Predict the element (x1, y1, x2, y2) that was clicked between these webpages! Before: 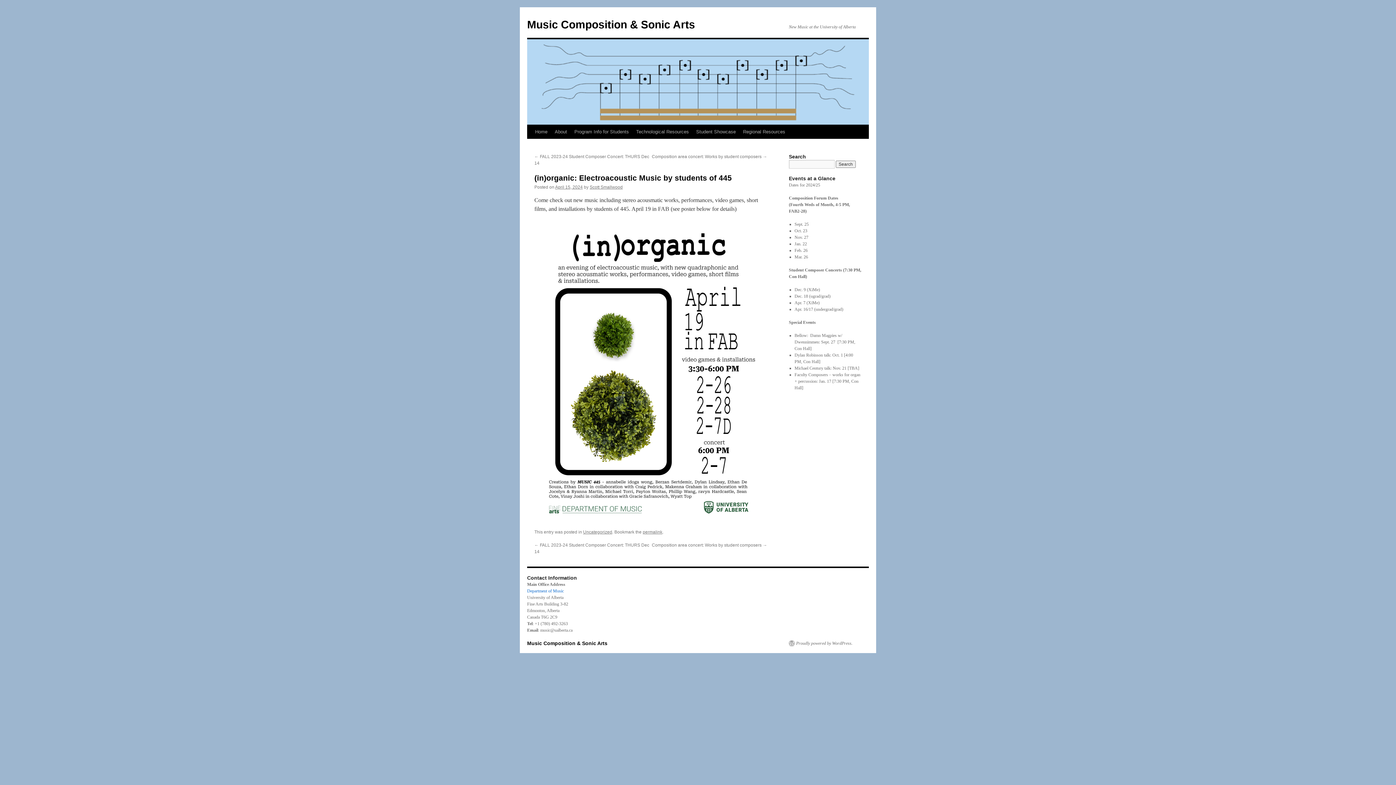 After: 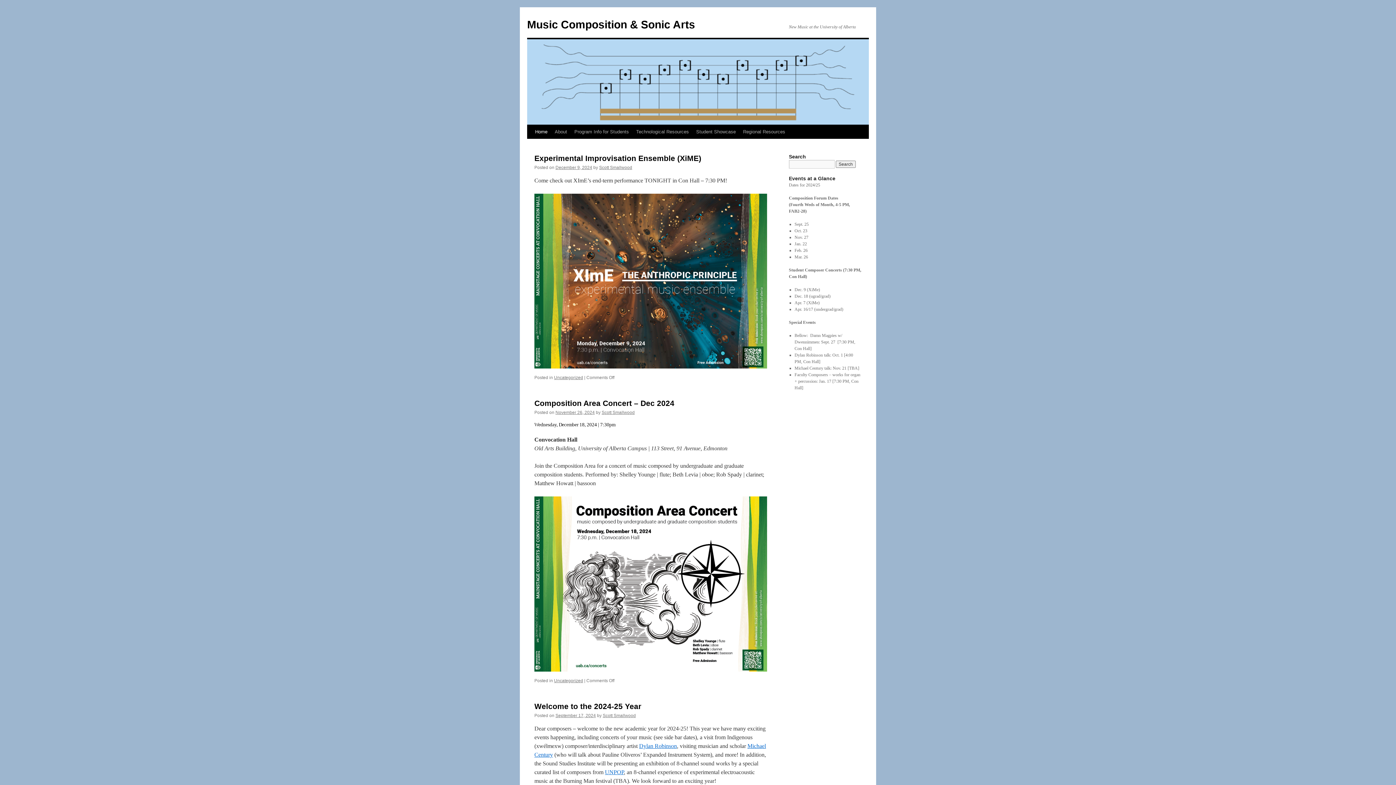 Action: bbox: (527, 640, 607, 646) label: Music Composition & Sonic Arts